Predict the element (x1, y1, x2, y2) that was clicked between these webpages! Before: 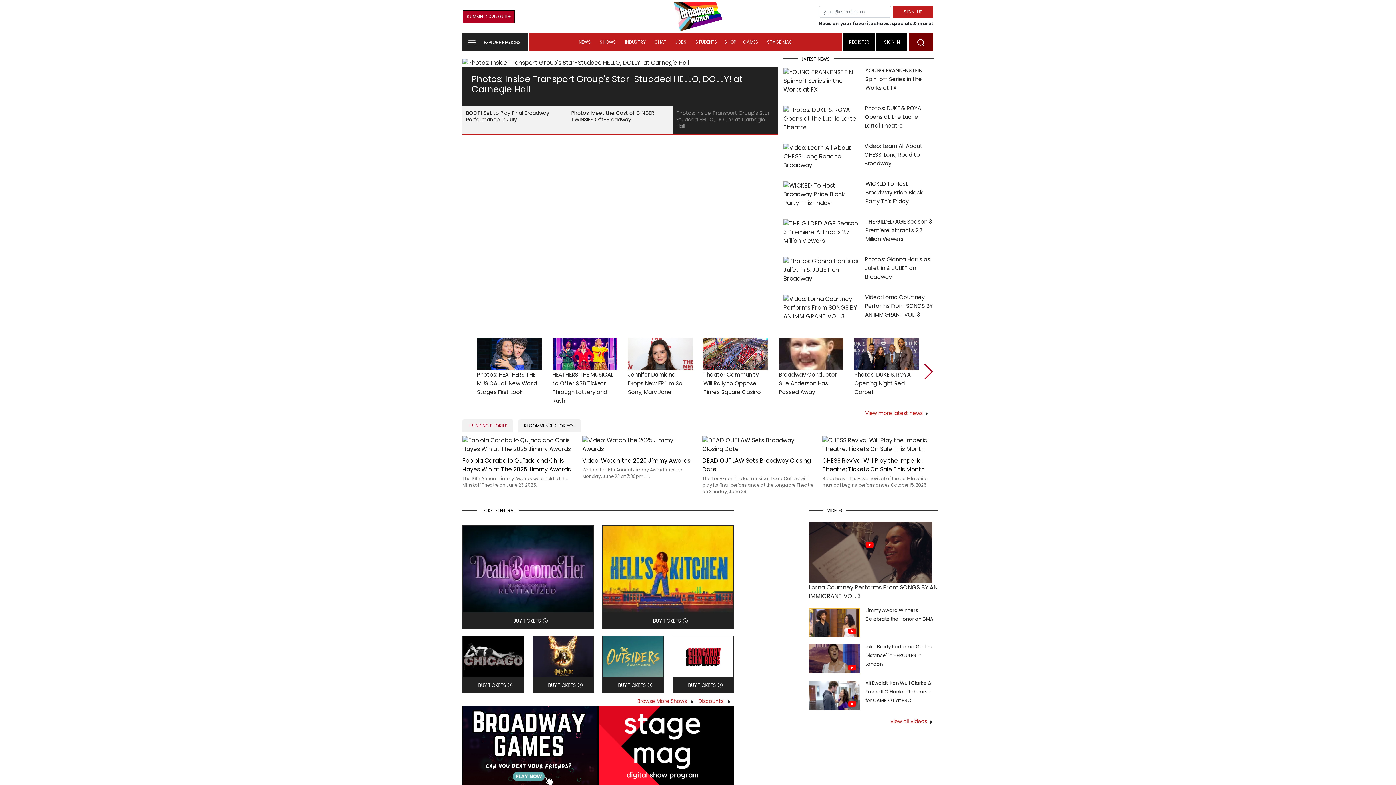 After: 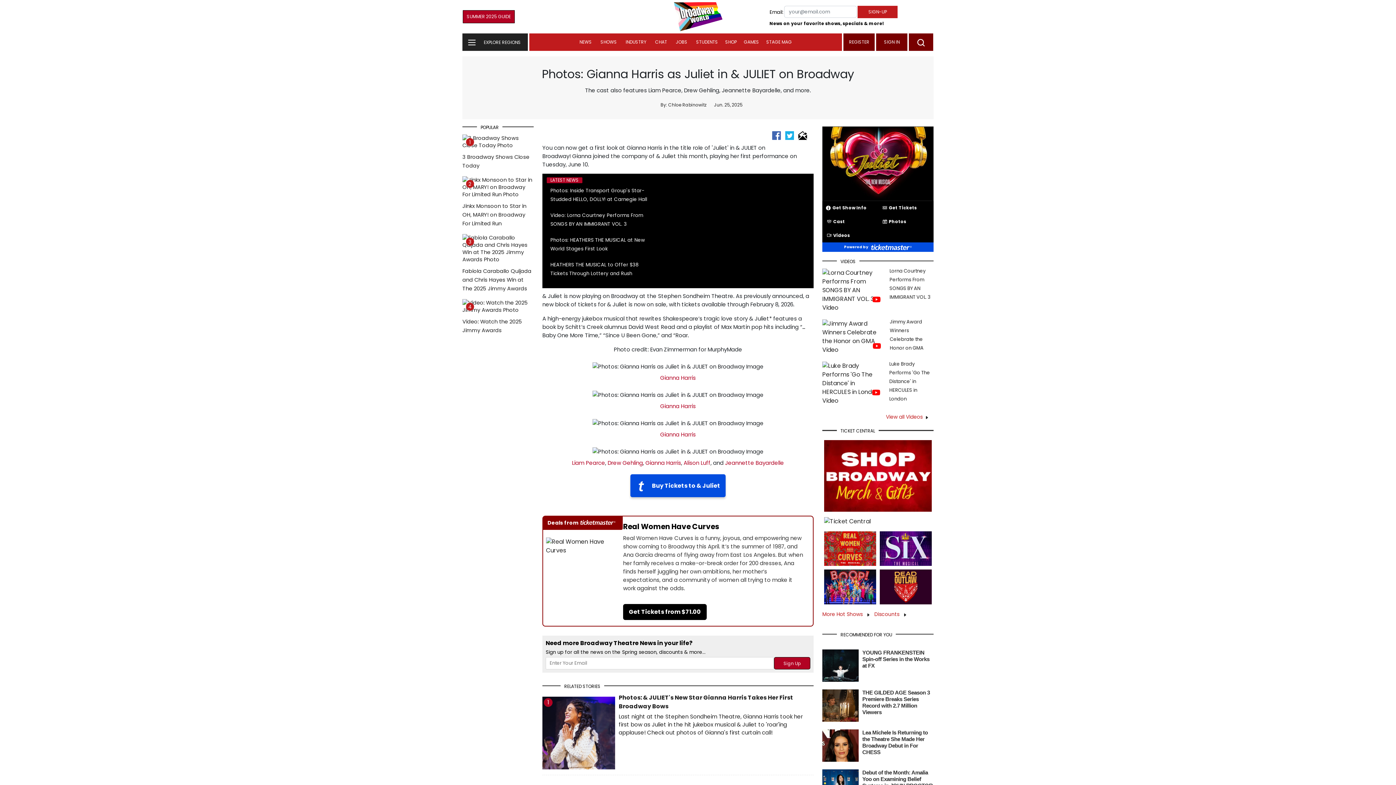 Action: bbox: (783, 267, 859, 275)